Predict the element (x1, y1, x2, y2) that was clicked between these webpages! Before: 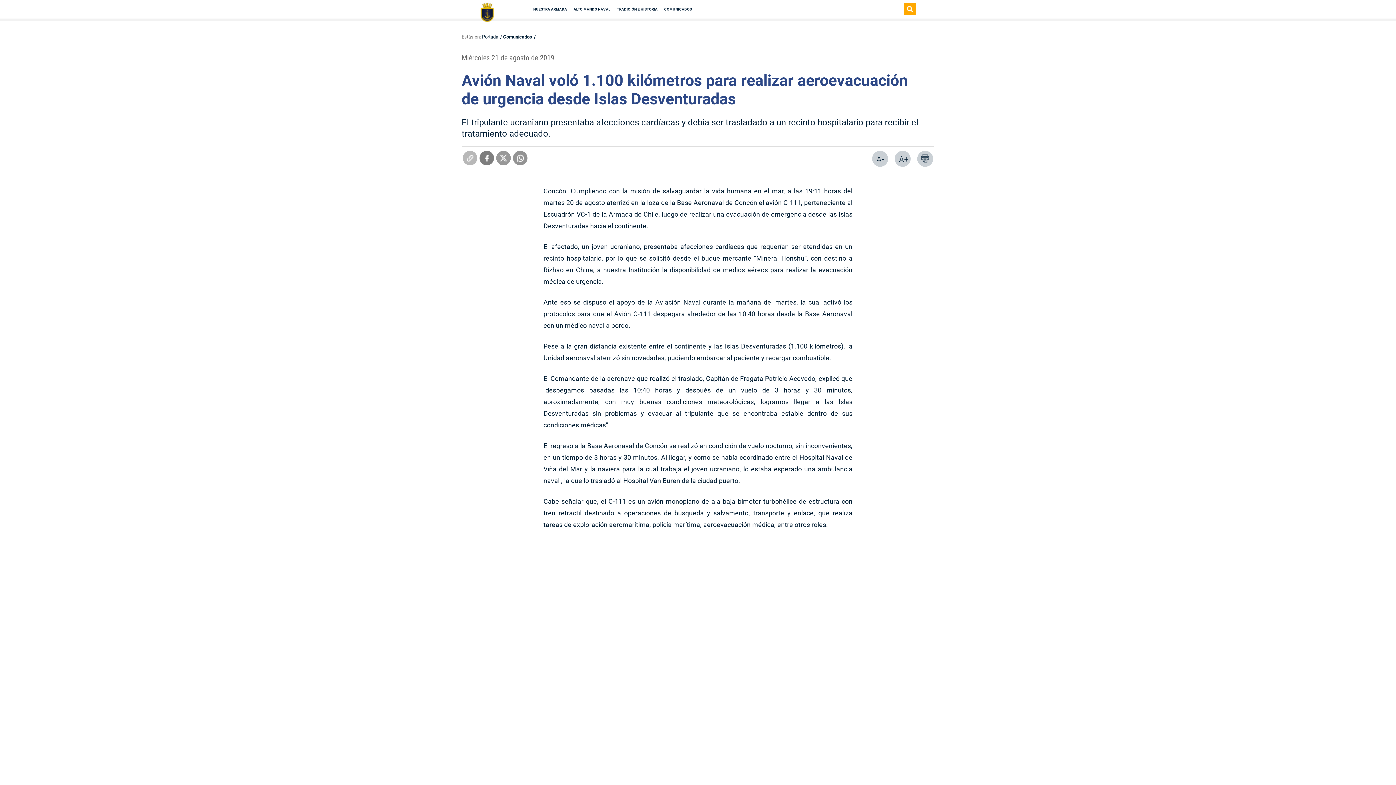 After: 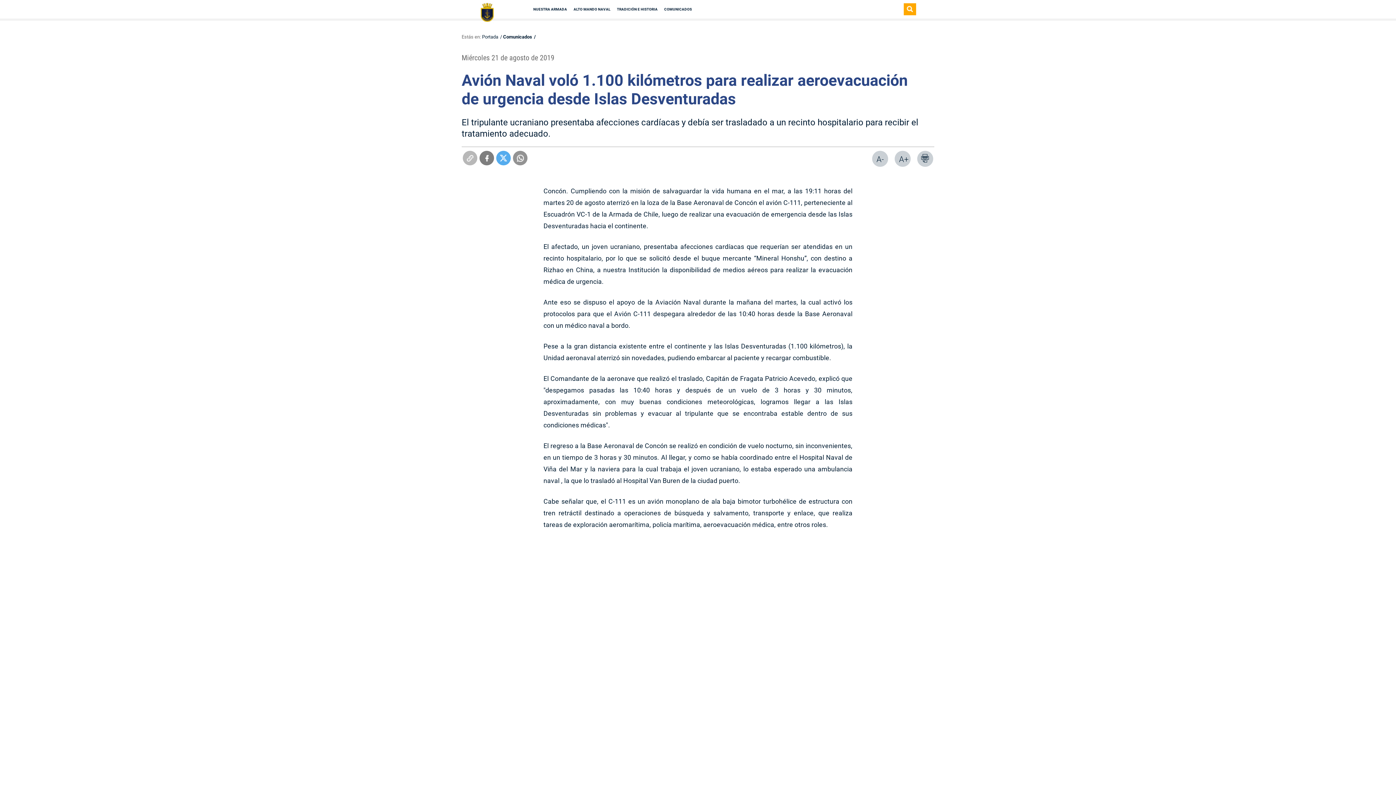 Action: bbox: (496, 150, 510, 165)